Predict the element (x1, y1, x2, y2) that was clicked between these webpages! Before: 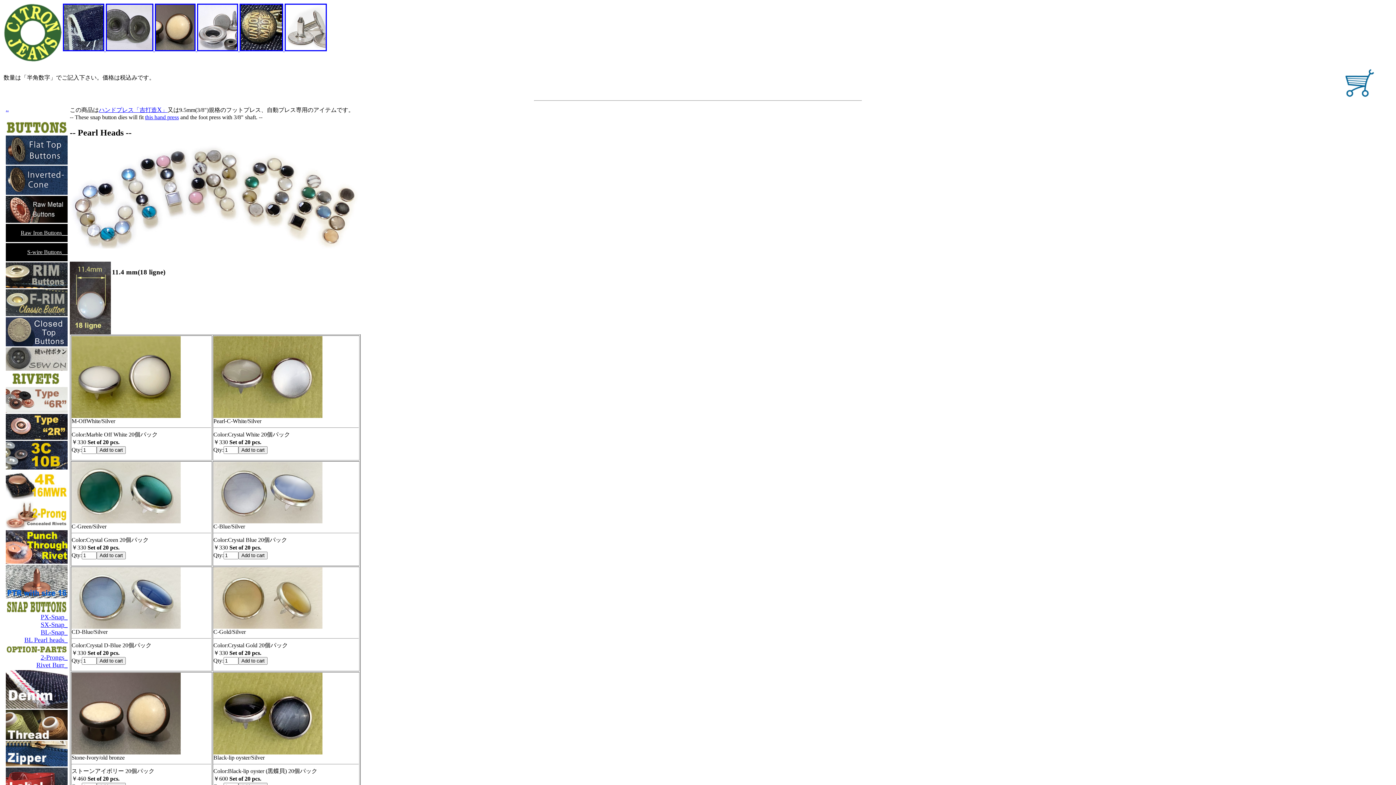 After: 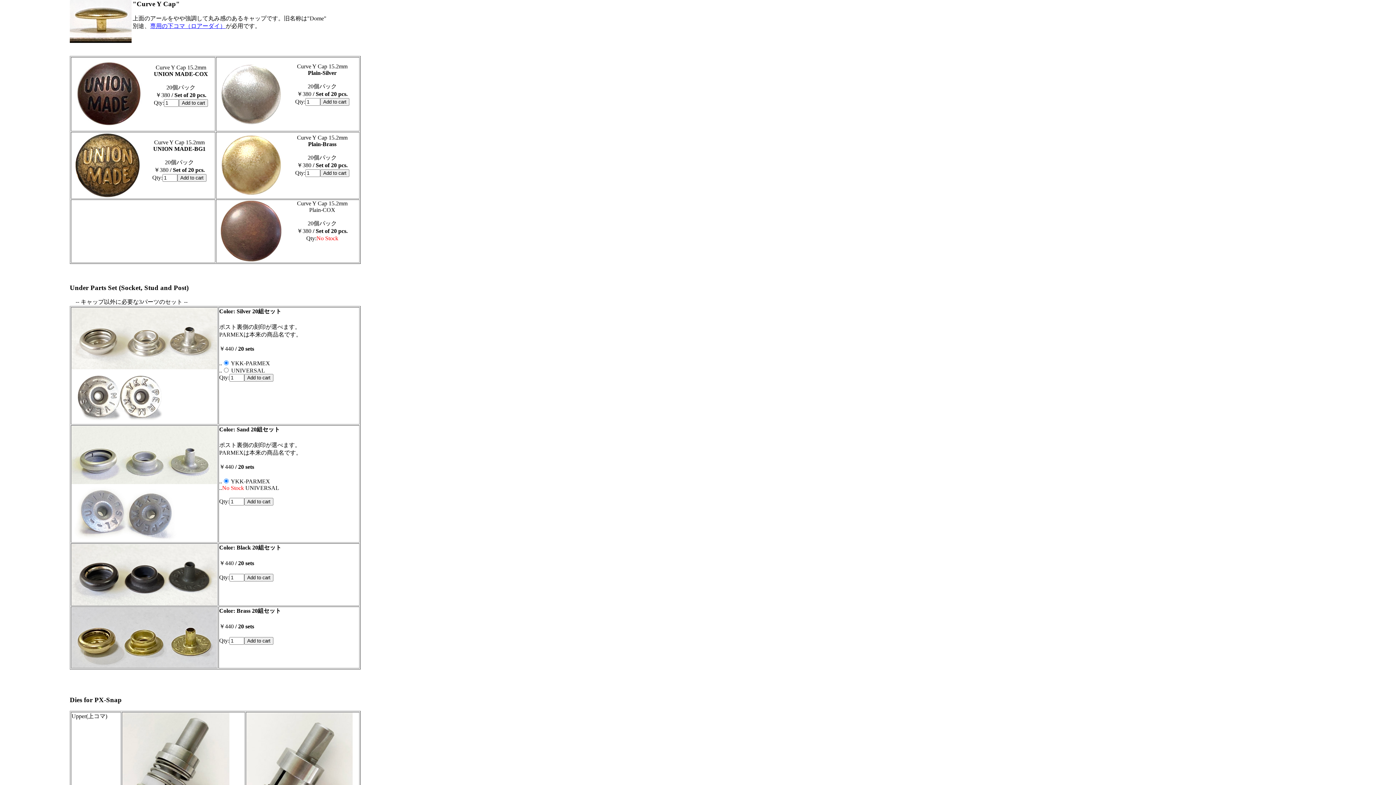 Action: label:   bbox: (239, 46, 284, 52)